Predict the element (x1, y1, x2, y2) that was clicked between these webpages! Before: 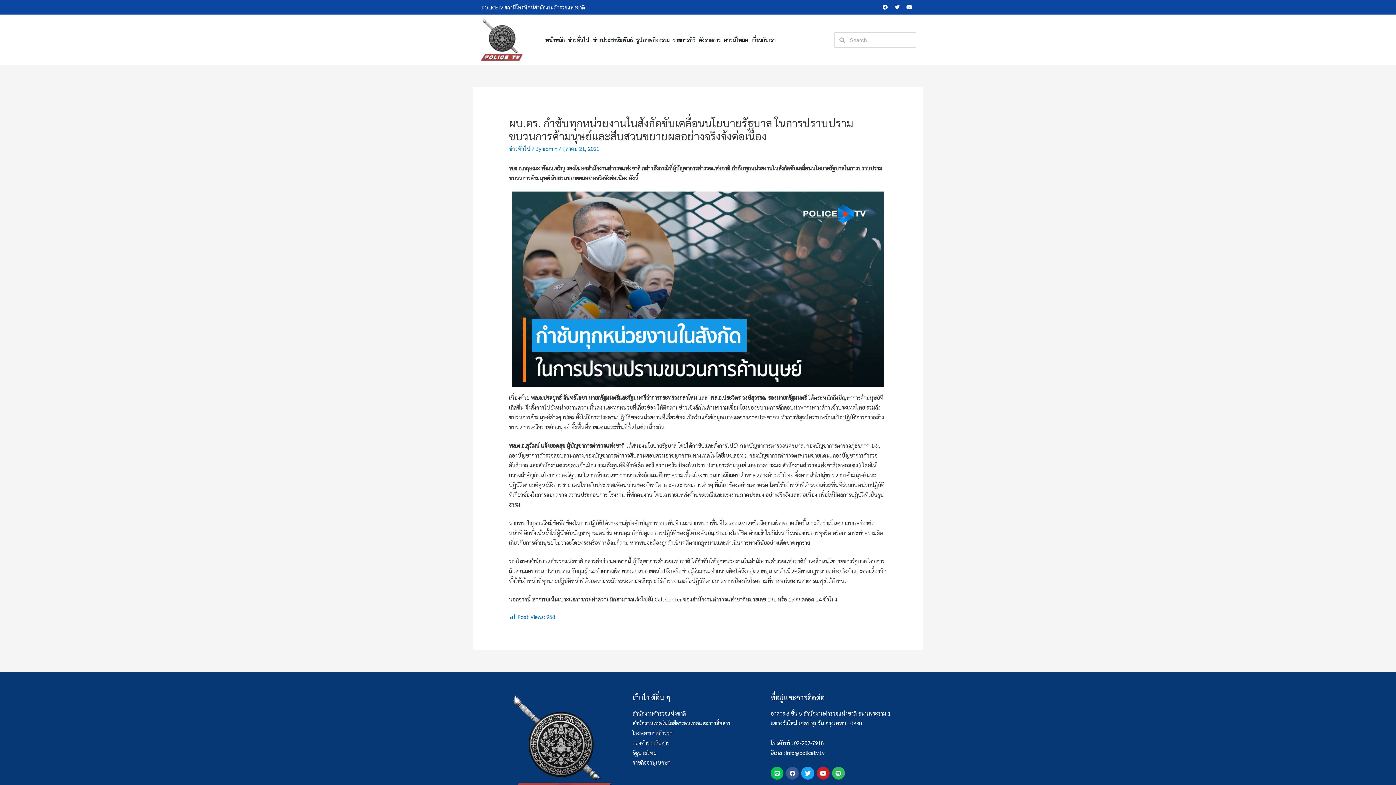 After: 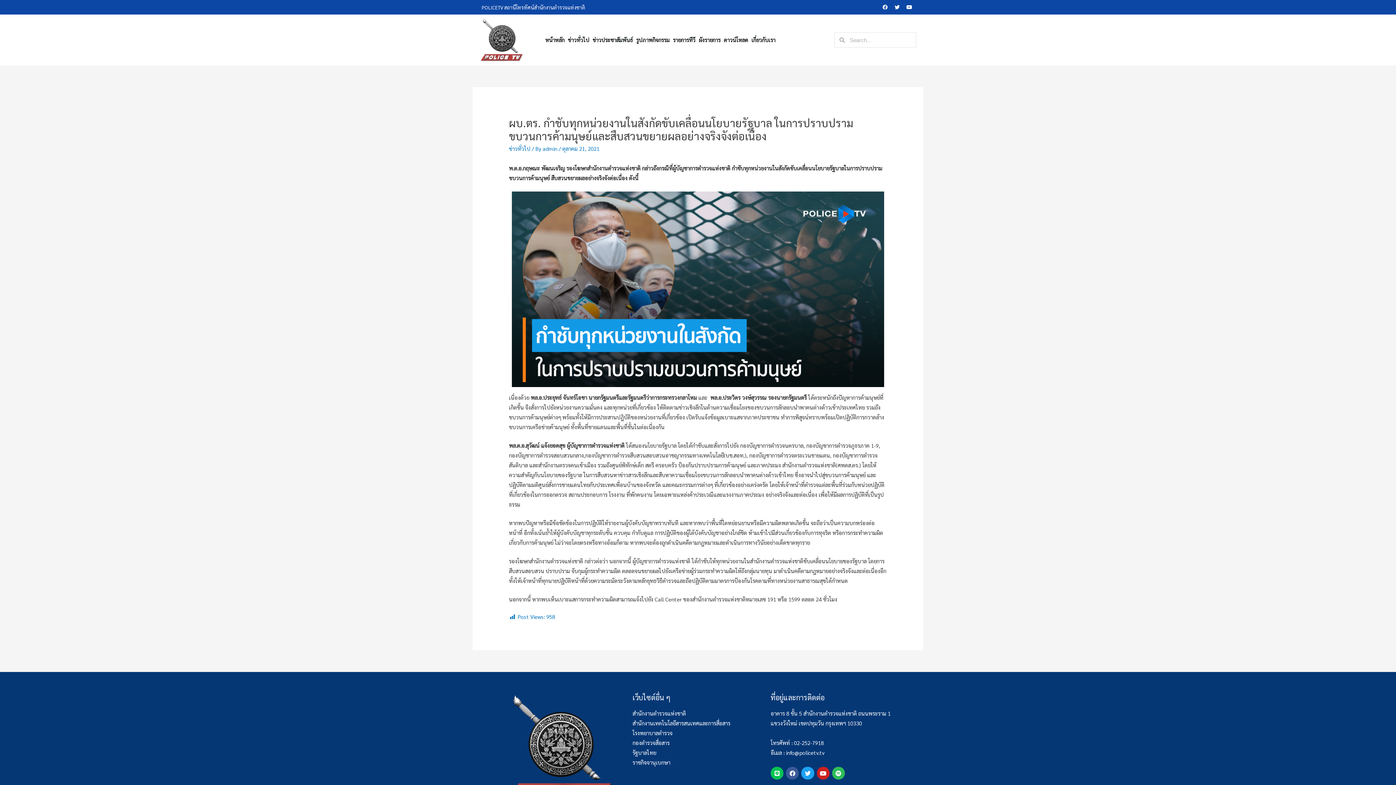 Action: bbox: (880, 2, 890, 12) label: Facebook